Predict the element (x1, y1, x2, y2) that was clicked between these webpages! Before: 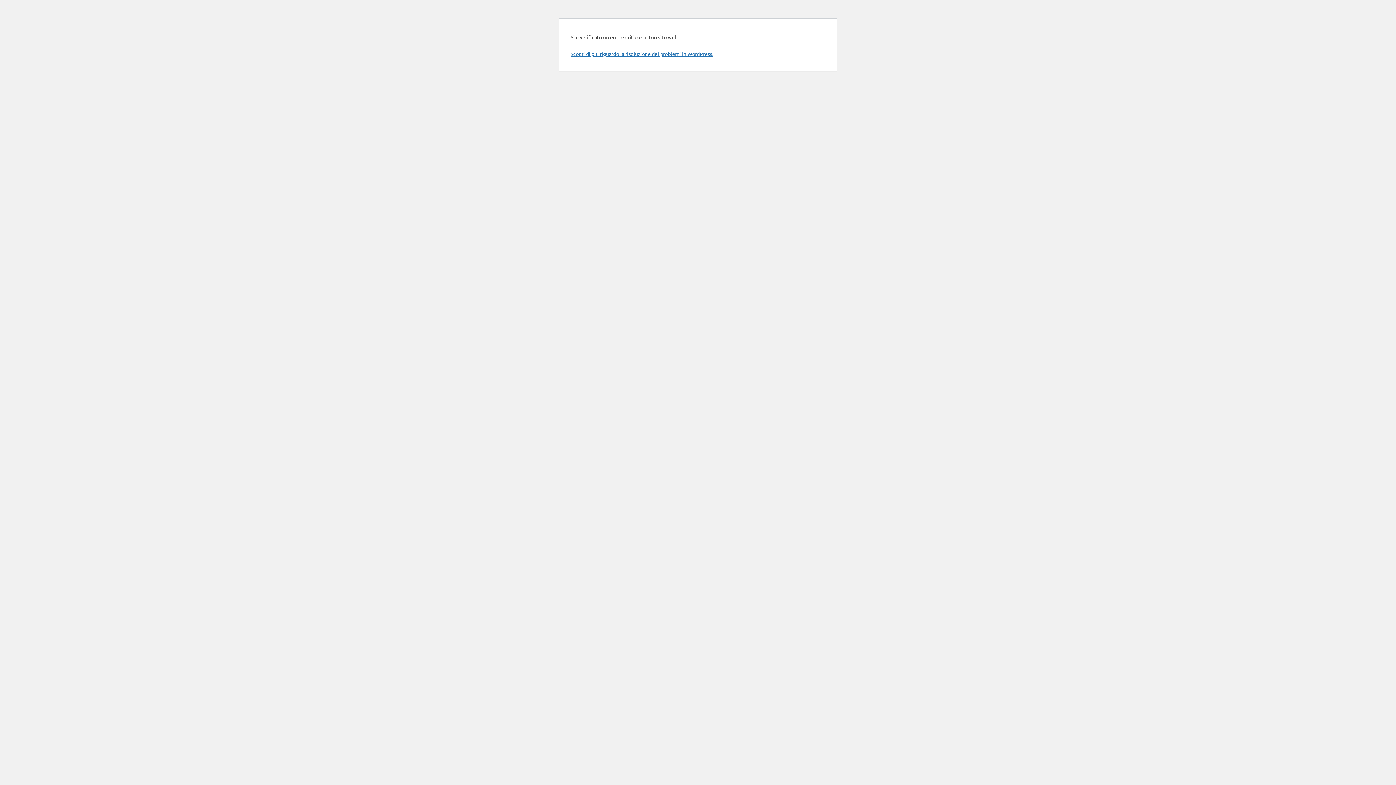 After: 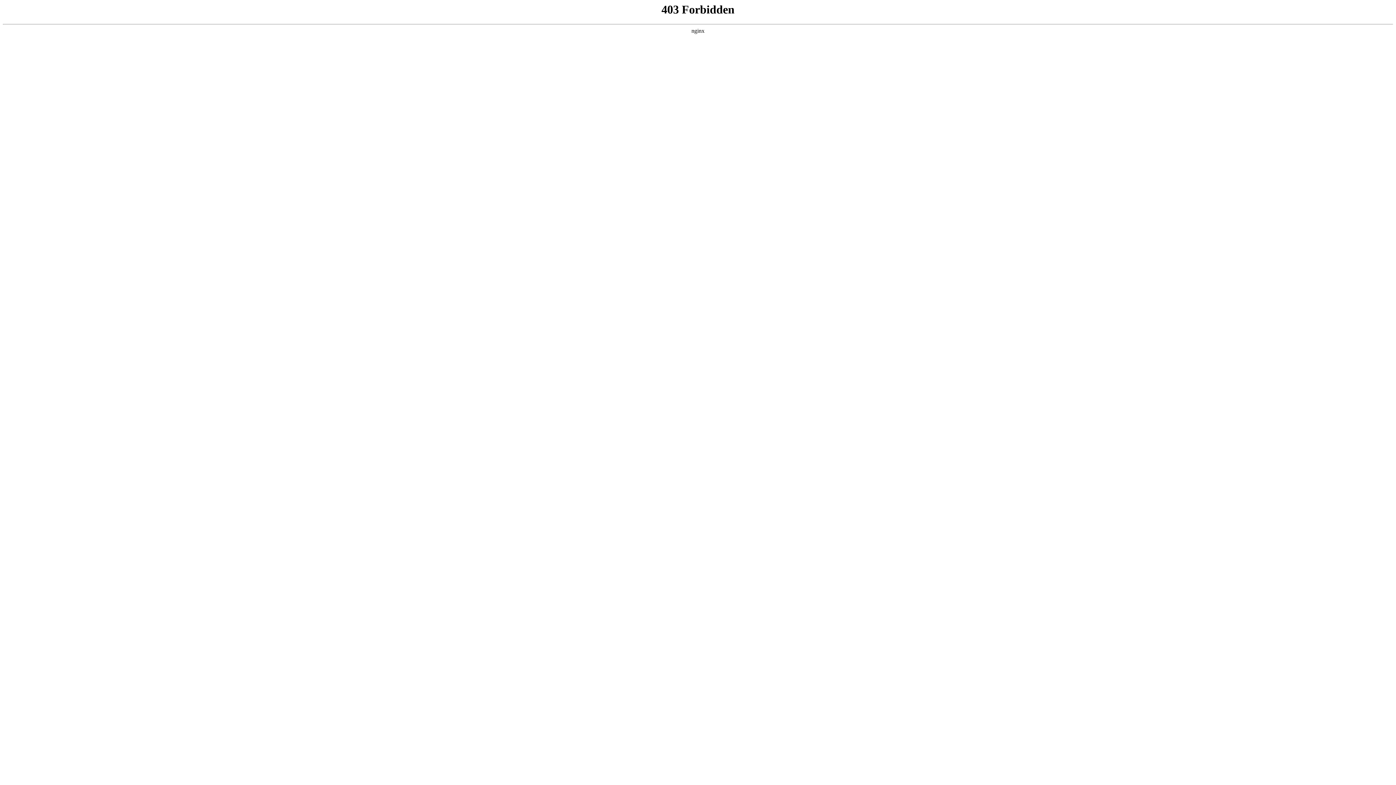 Action: label: Scopri di più riguardo la risoluzione dei problemi in WordPress. bbox: (570, 50, 713, 57)